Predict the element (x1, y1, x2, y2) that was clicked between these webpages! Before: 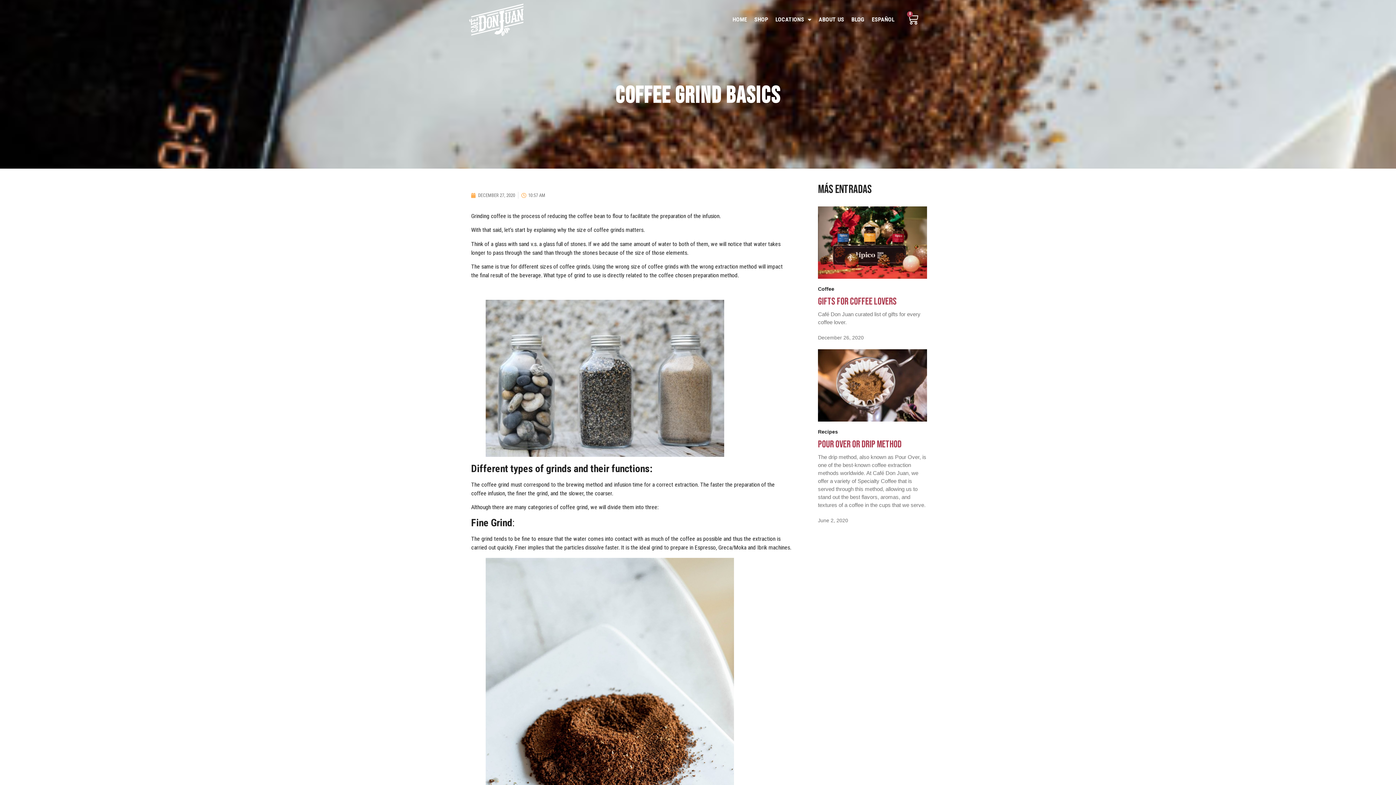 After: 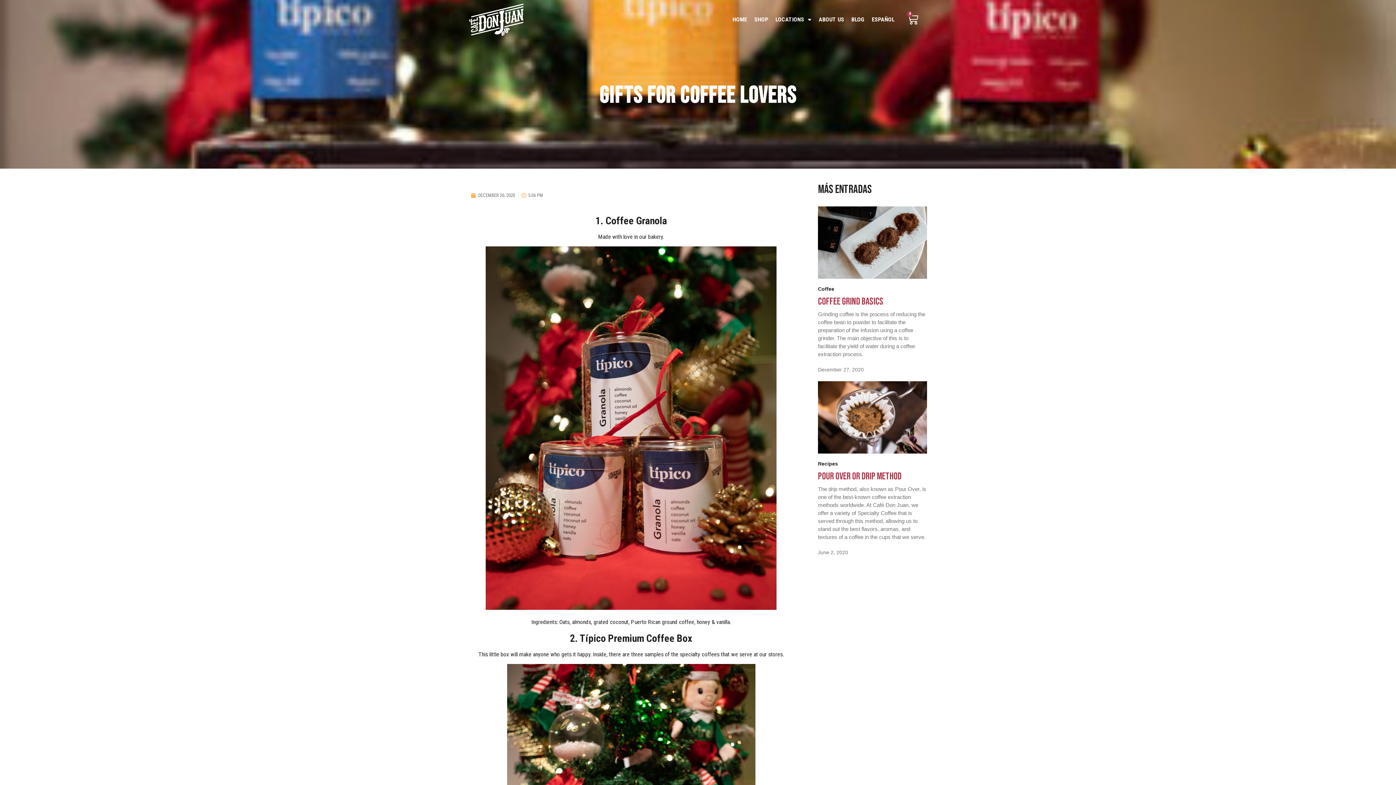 Action: label: Gifts for Coffee Lovers bbox: (818, 295, 897, 307)